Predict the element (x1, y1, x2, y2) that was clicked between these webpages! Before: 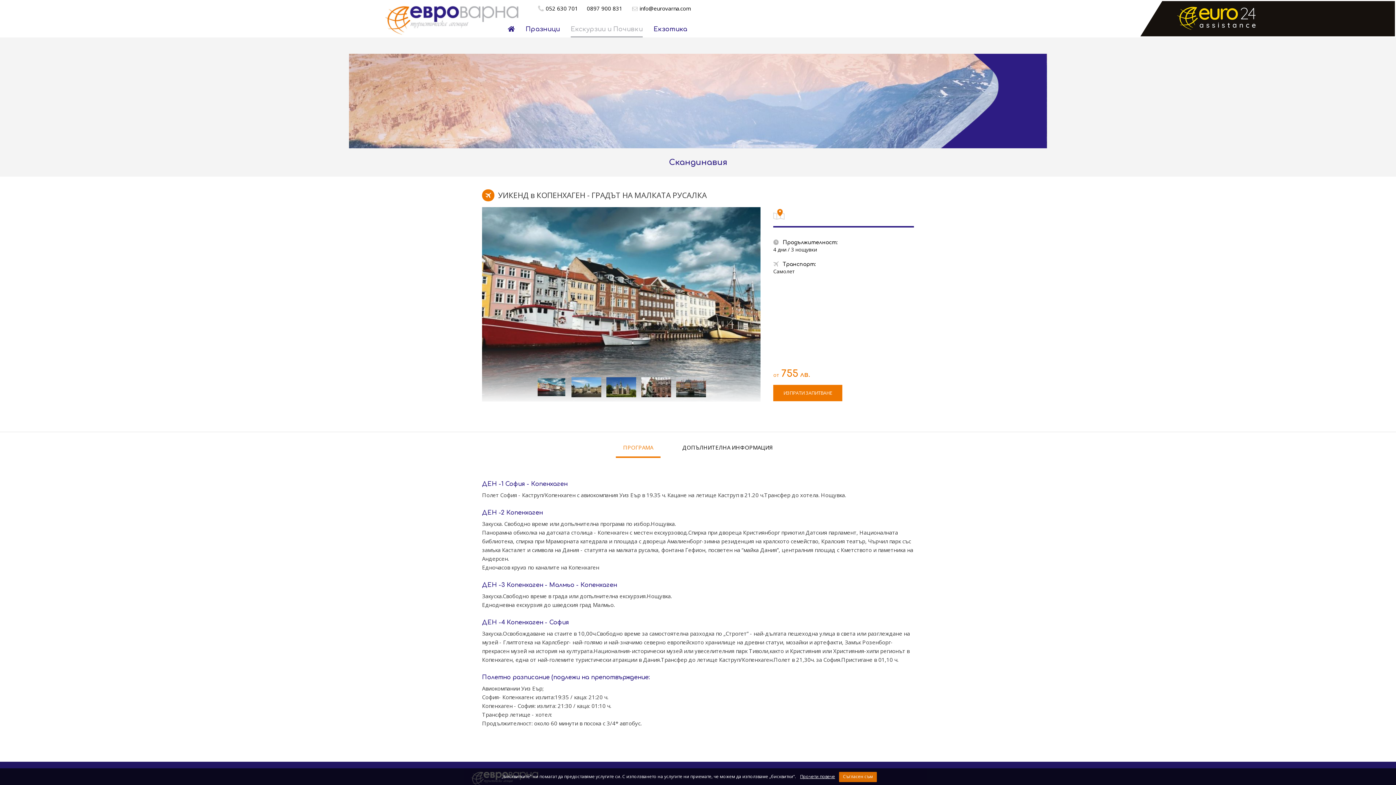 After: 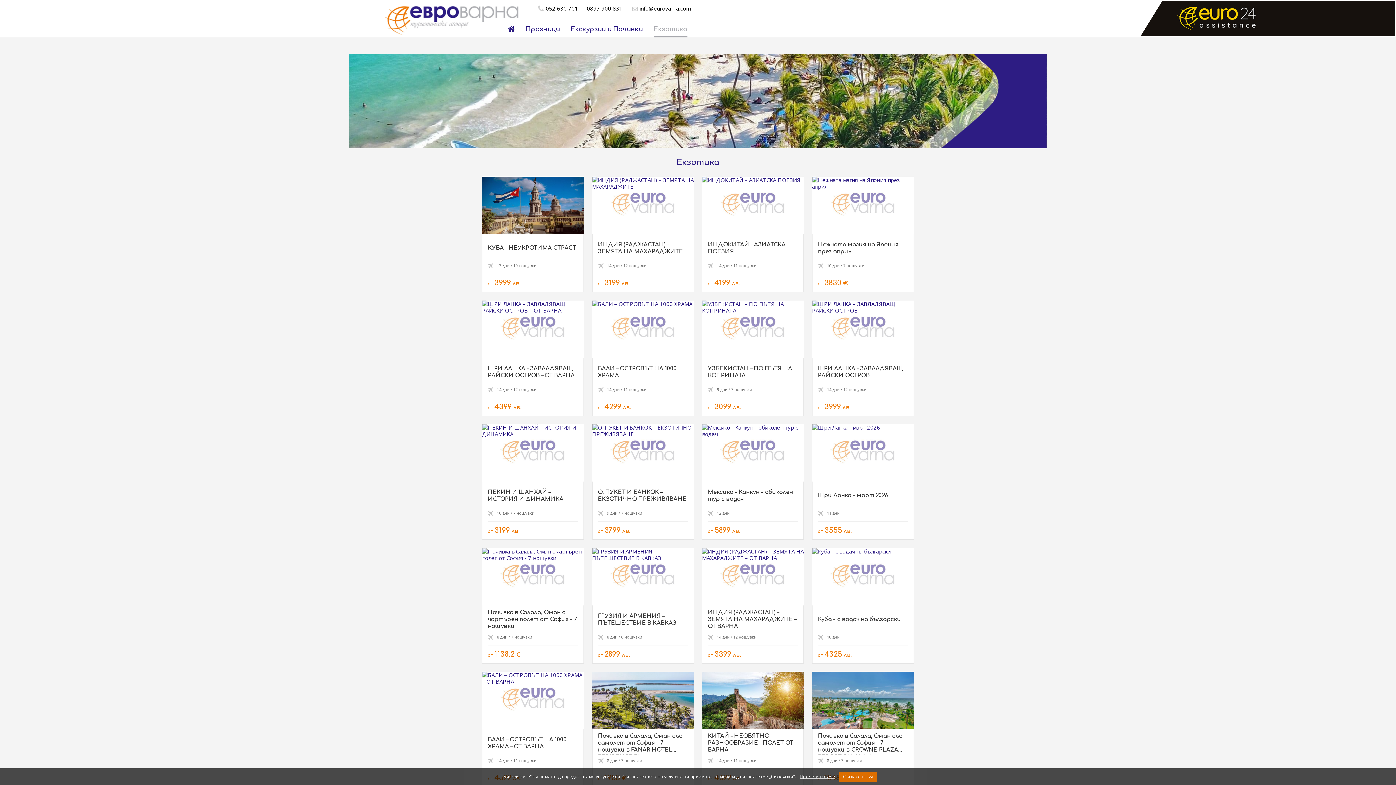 Action: label: Екзотика bbox: (653, 21, 687, 37)